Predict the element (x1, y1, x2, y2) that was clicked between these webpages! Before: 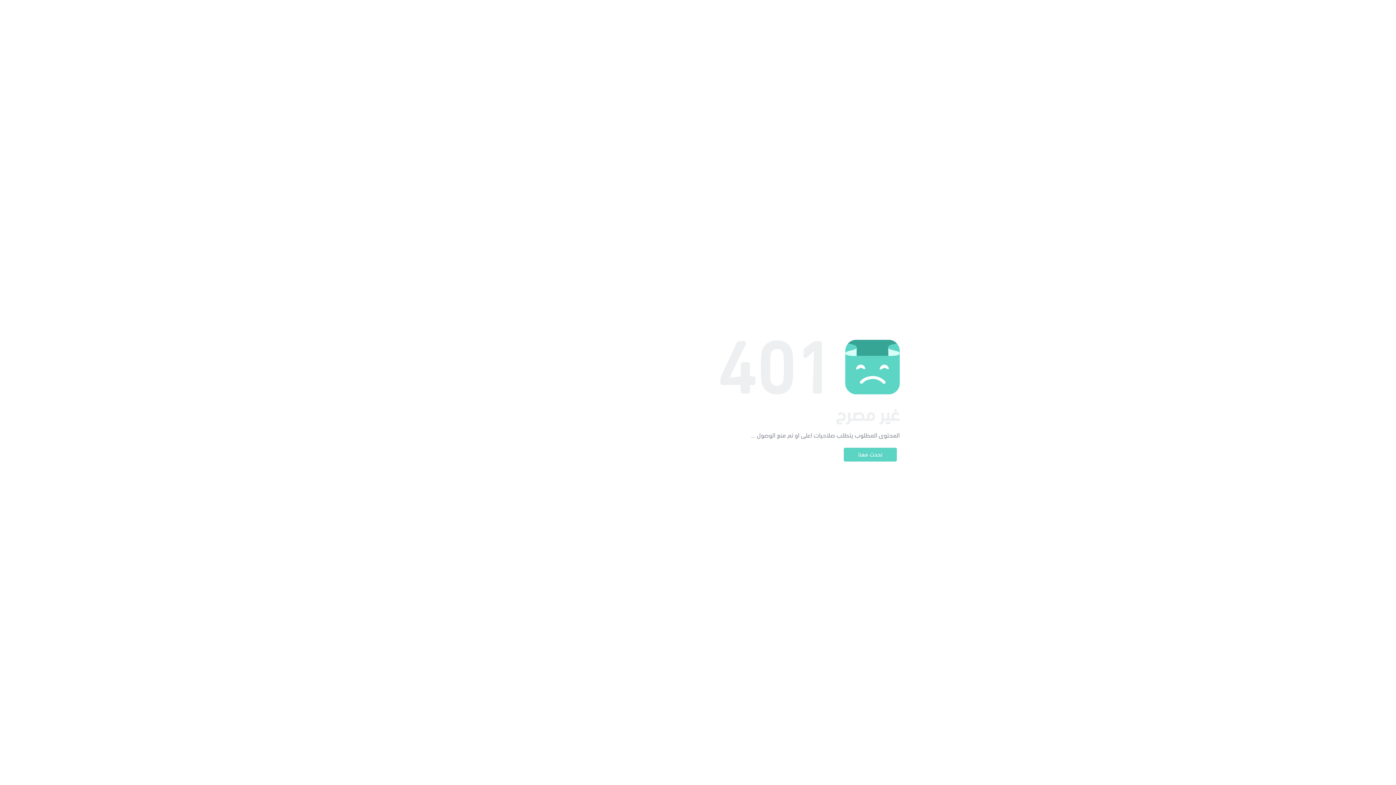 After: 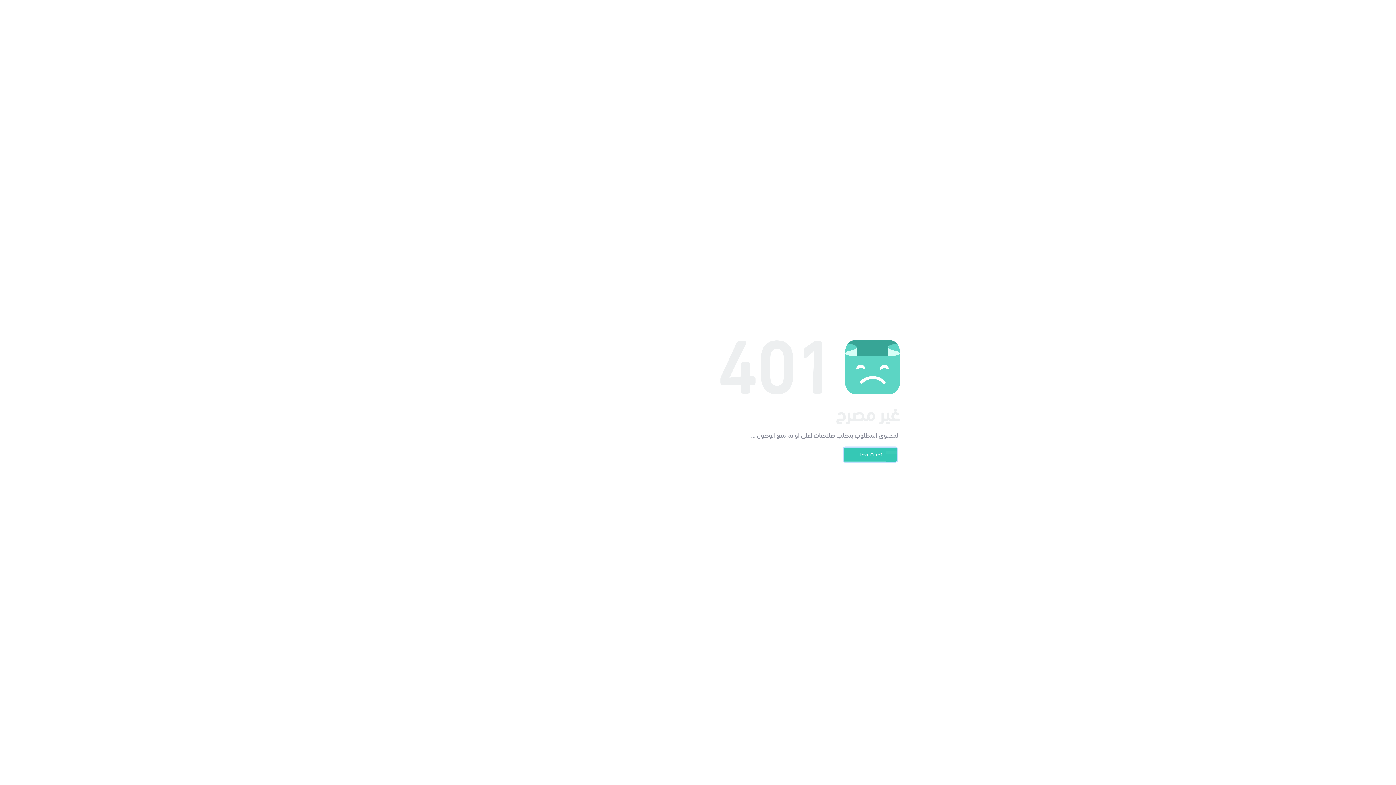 Action: label: تحدث معنا bbox: (844, 448, 897, 461)